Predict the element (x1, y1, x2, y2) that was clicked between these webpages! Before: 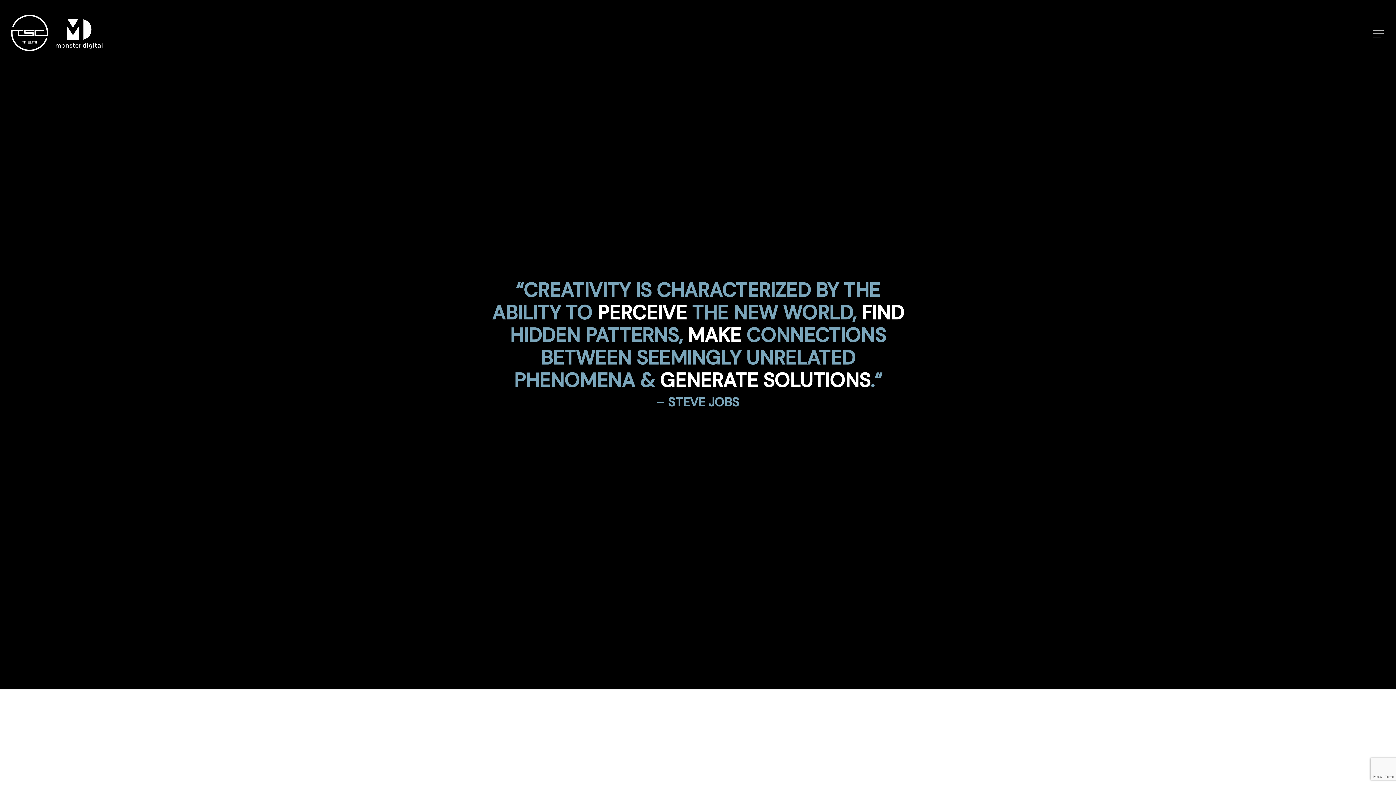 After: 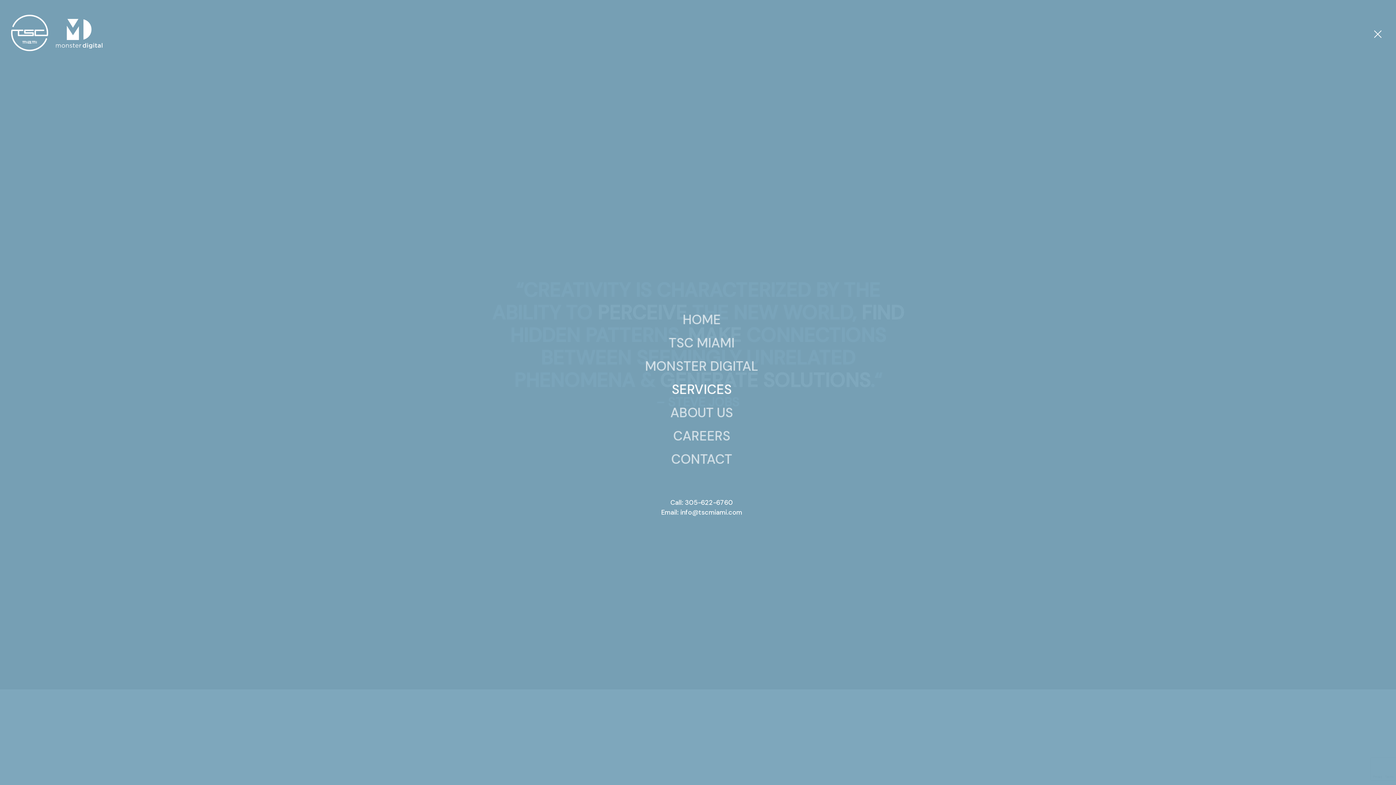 Action: bbox: (1373, 30, 1385, 37) label: Navigation Menu